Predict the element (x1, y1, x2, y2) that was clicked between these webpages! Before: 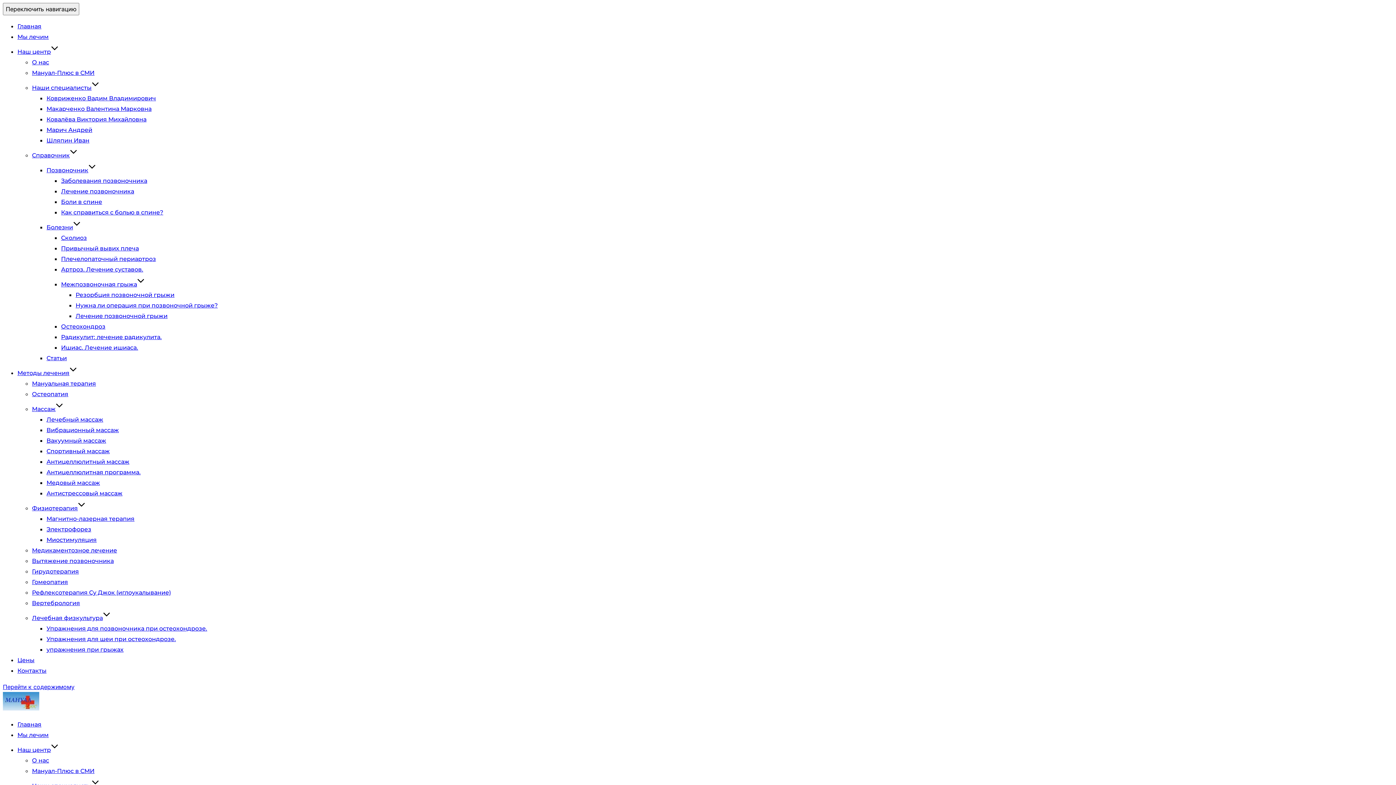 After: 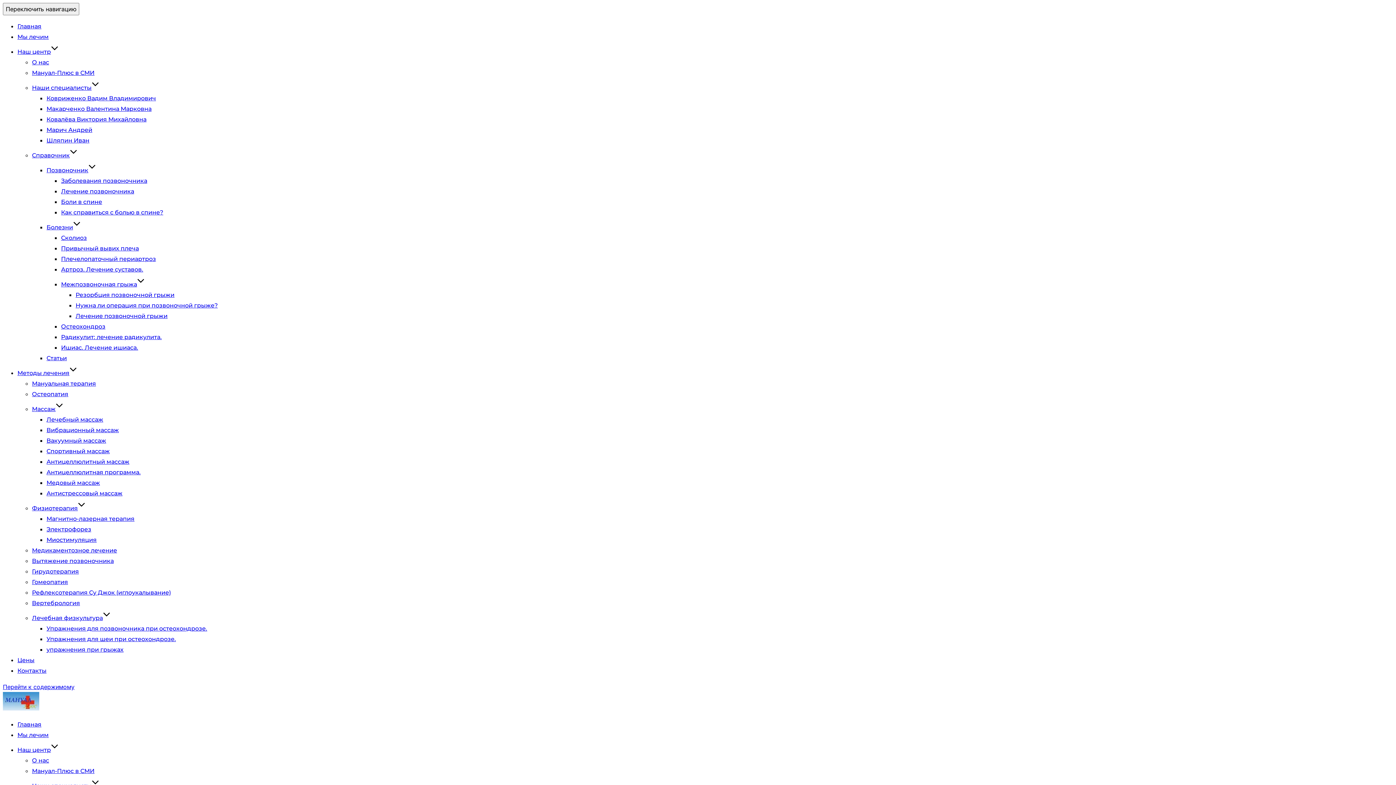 Action: bbox: (46, 126, 92, 133) label: Марич Андрей